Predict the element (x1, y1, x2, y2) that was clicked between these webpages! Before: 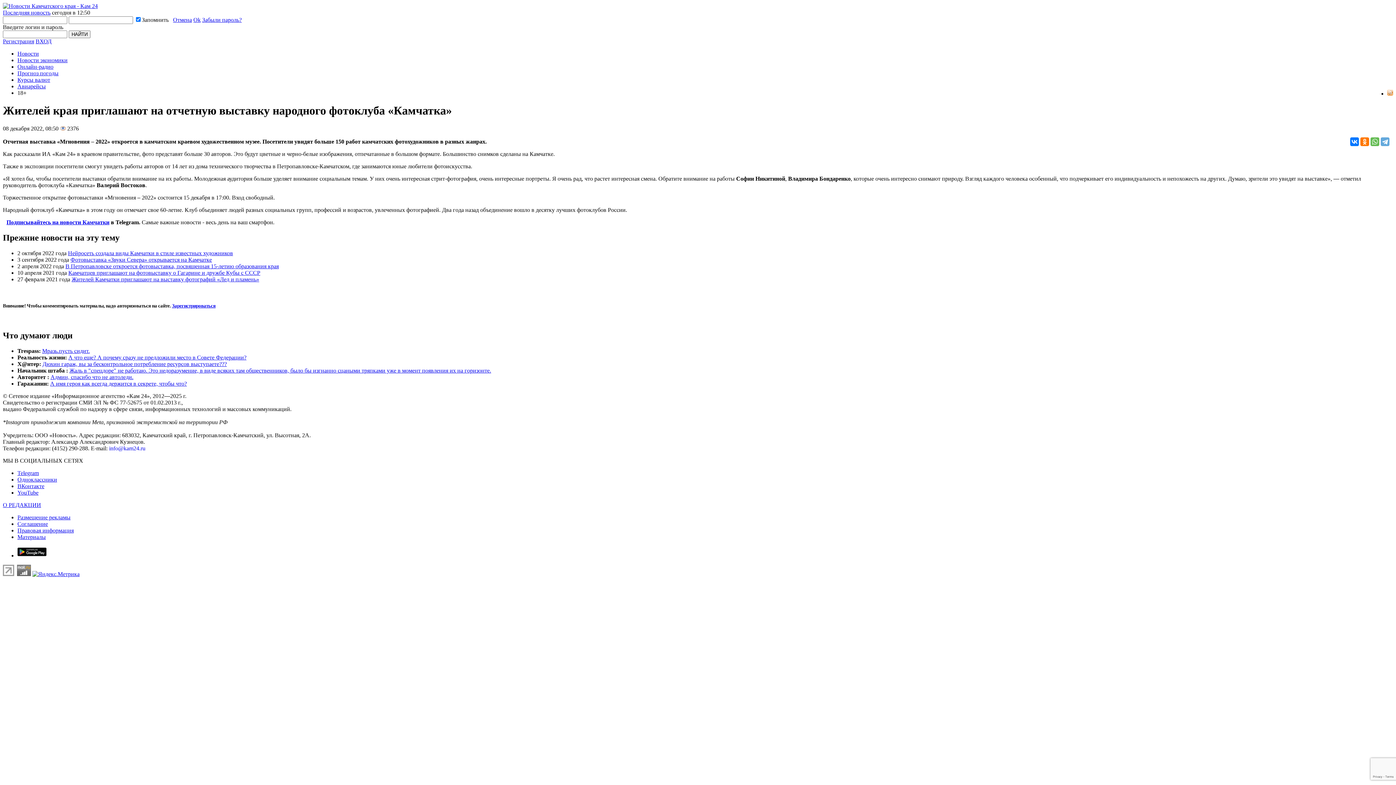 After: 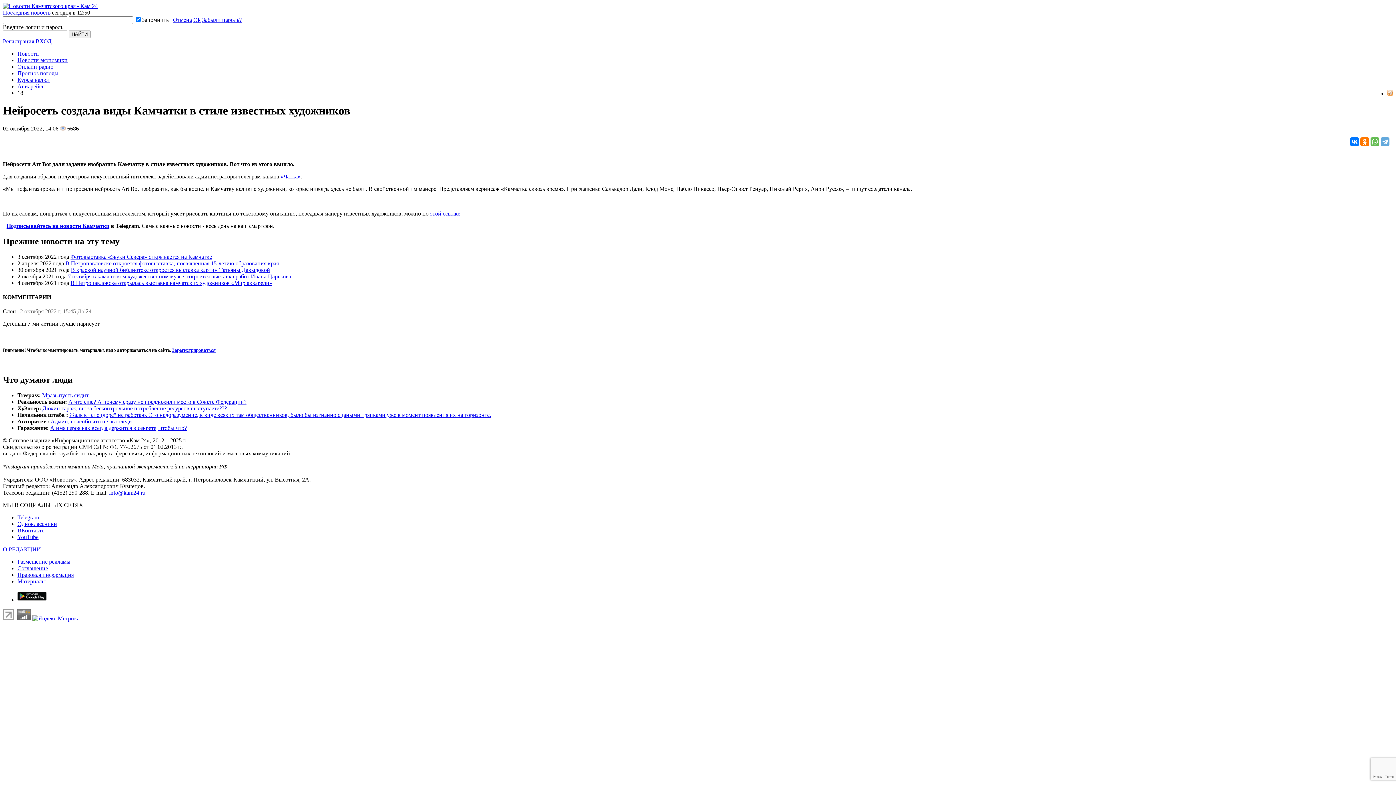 Action: bbox: (68, 250, 233, 256) label: Нейросеть создала виды Камчатки в стиле известных художников